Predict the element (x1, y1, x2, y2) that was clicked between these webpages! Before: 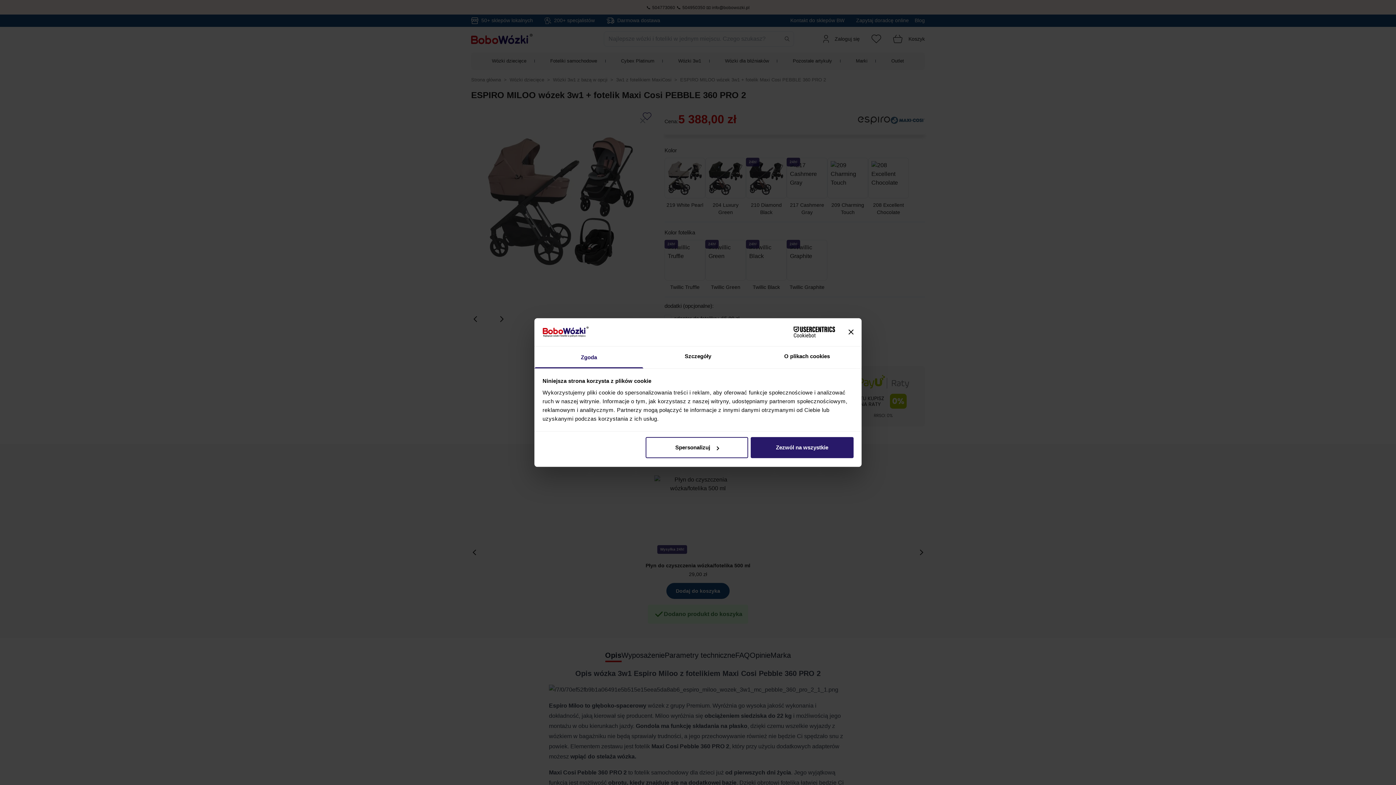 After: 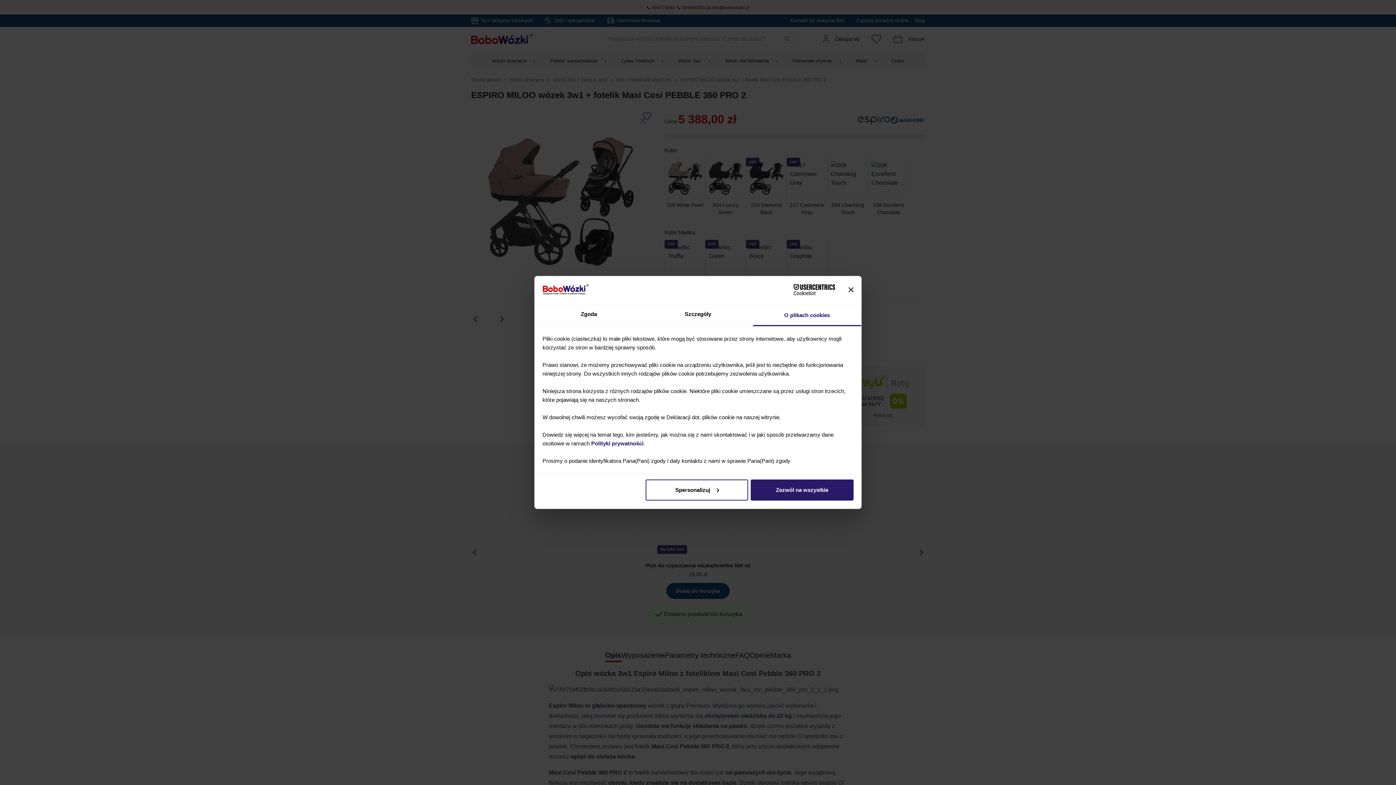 Action: label: O plikach cookies bbox: (752, 346, 861, 368)